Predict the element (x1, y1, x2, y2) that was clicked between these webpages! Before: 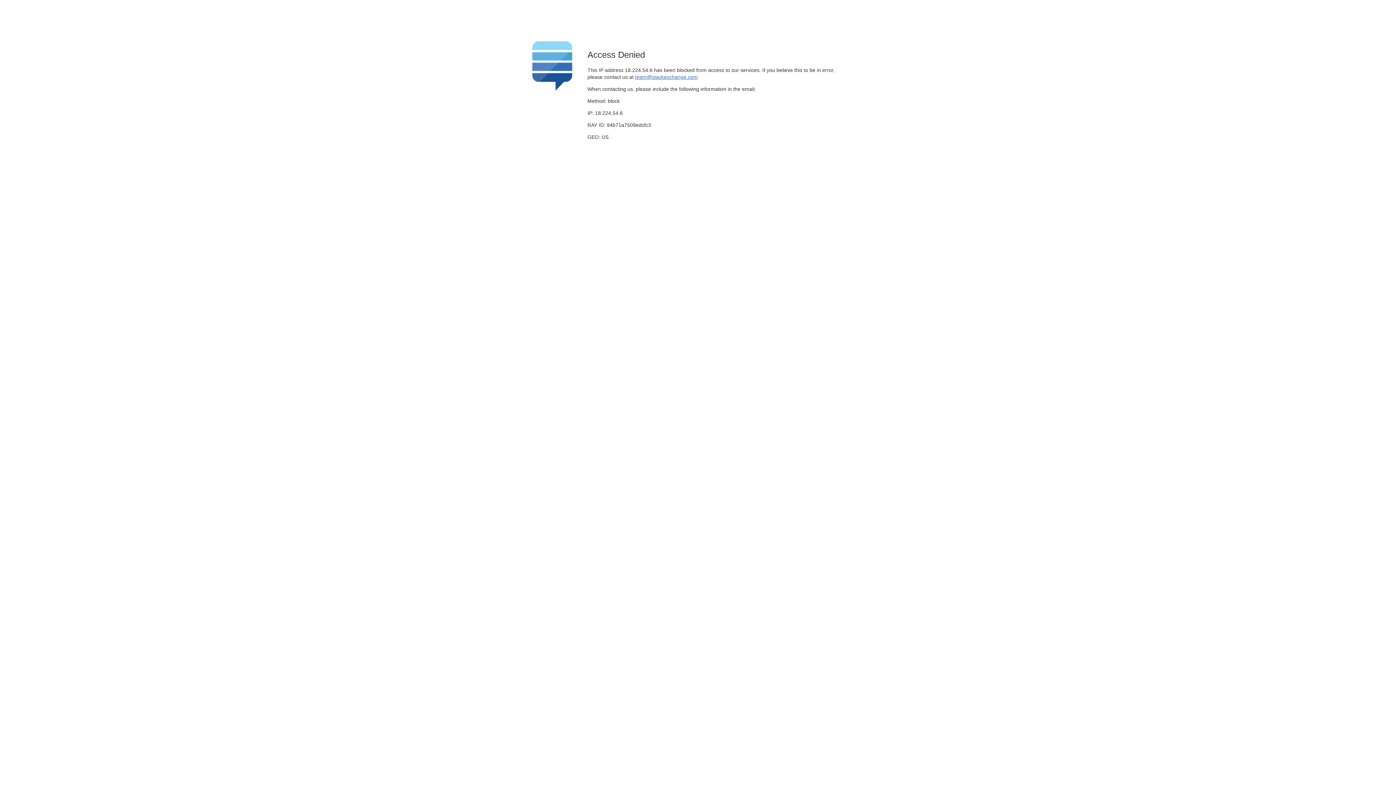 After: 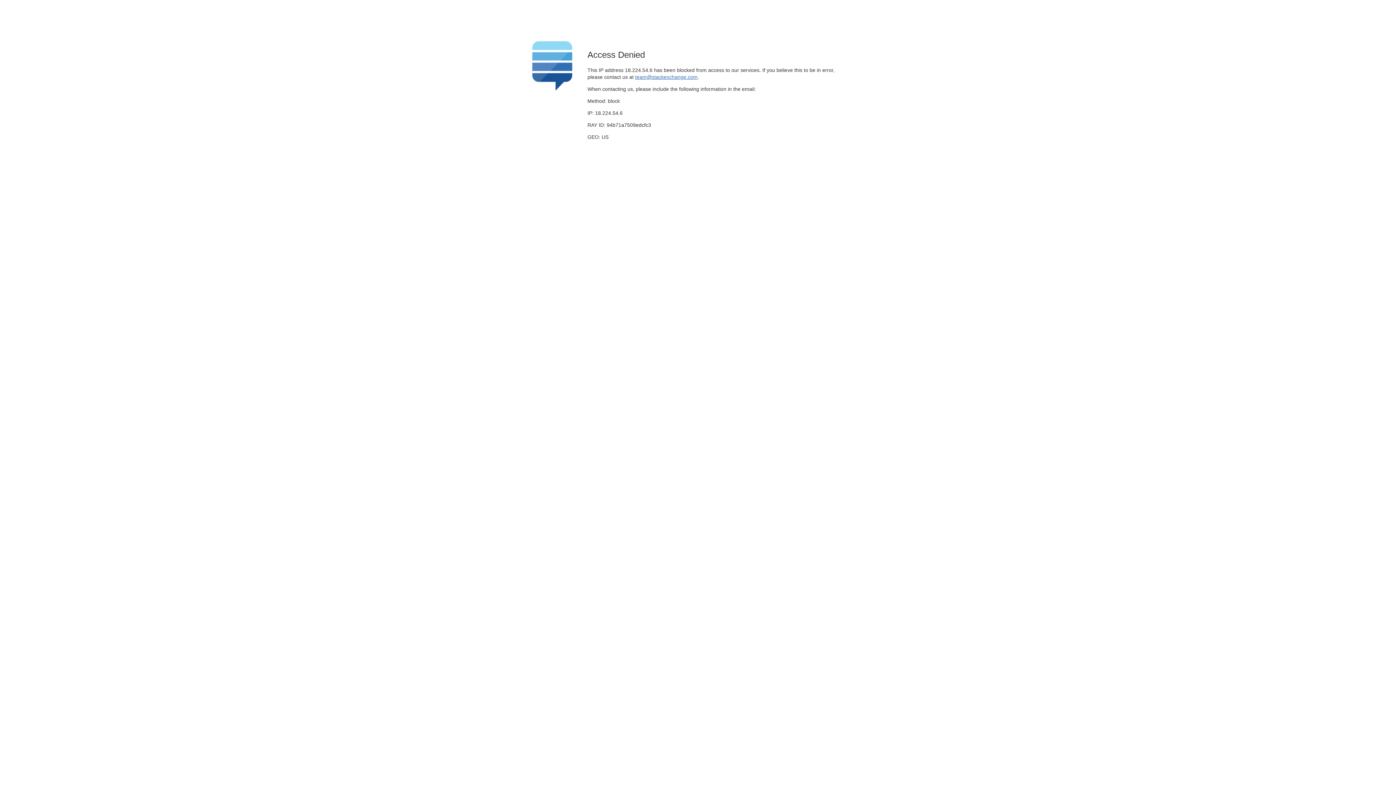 Action: bbox: (635, 74, 697, 79) label: team@stackexchange.com